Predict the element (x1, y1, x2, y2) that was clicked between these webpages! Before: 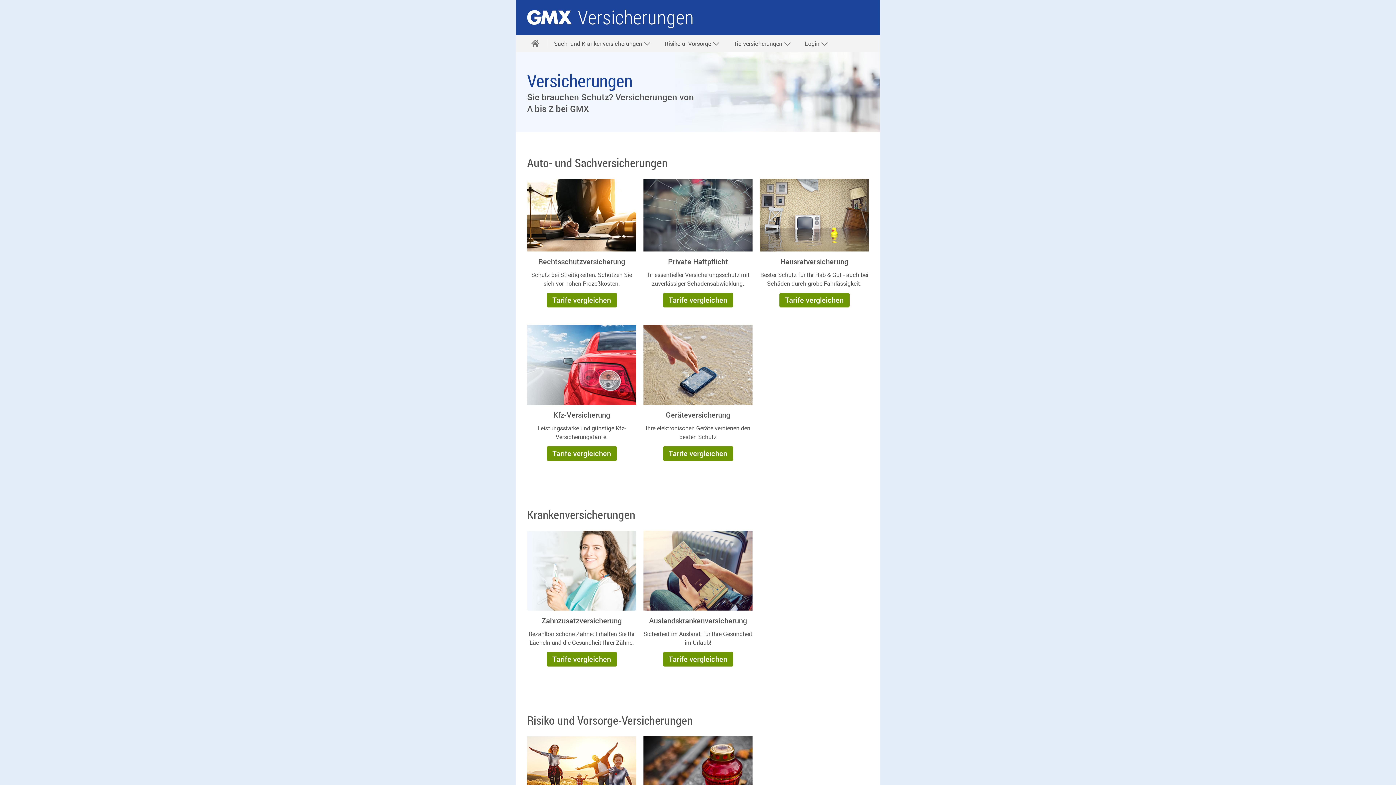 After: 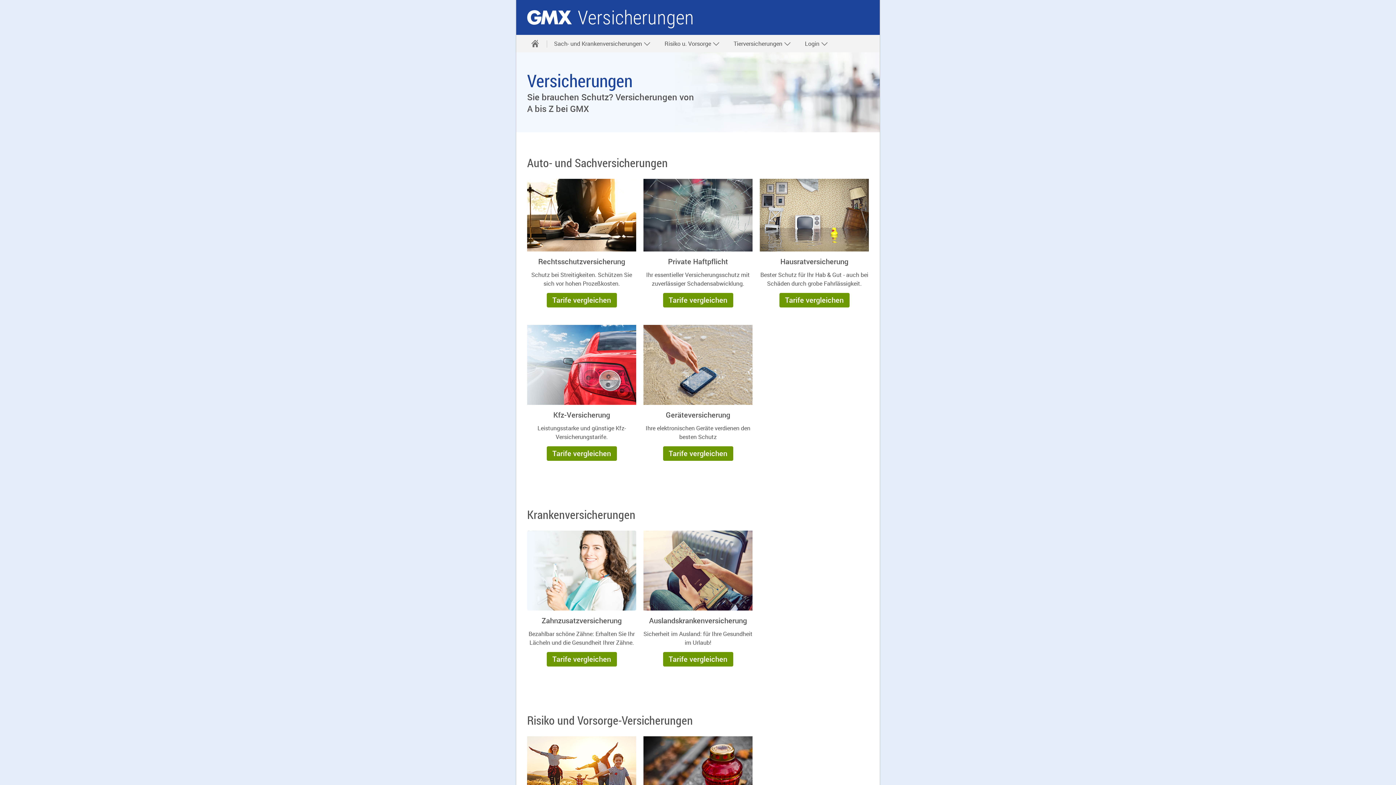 Action: bbox: (577, 0, 694, 35) label: Versicherungen